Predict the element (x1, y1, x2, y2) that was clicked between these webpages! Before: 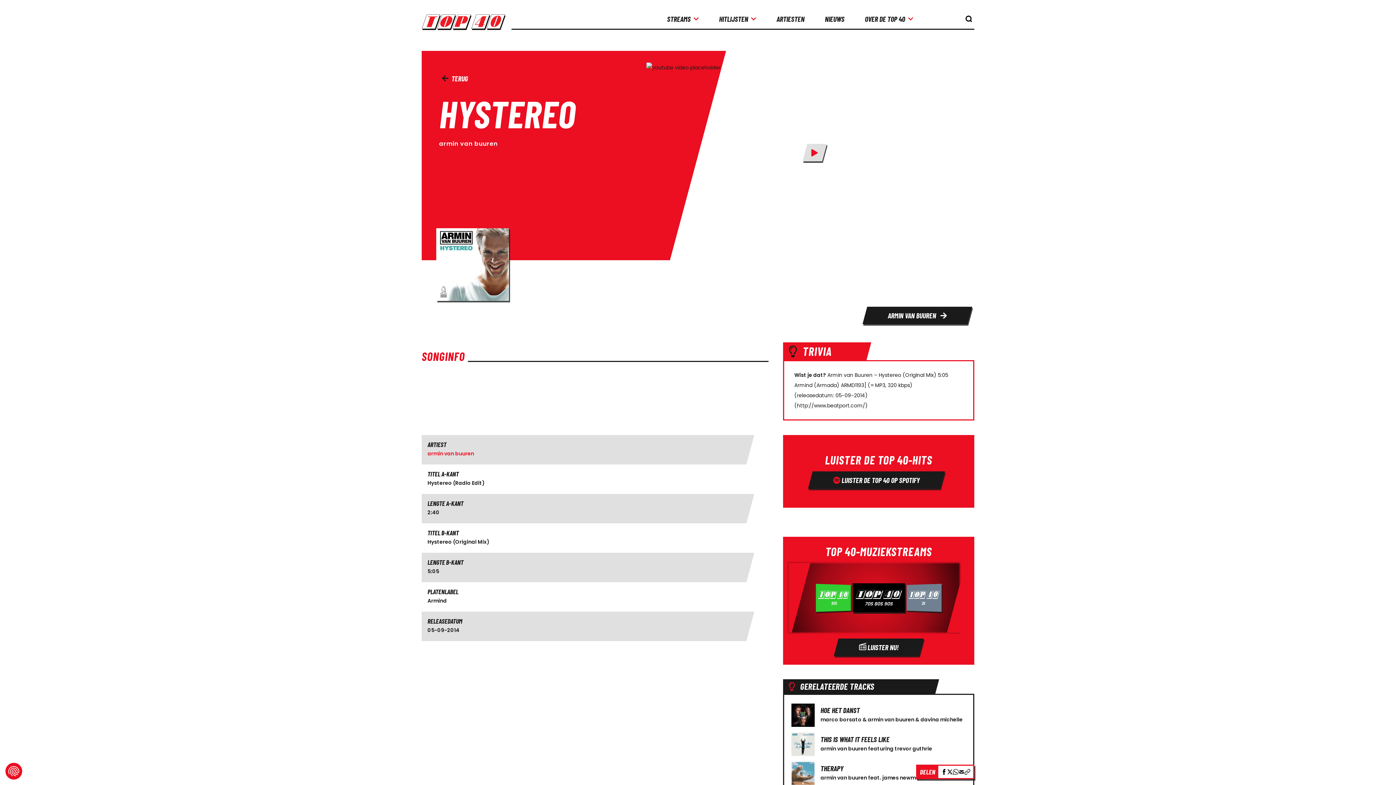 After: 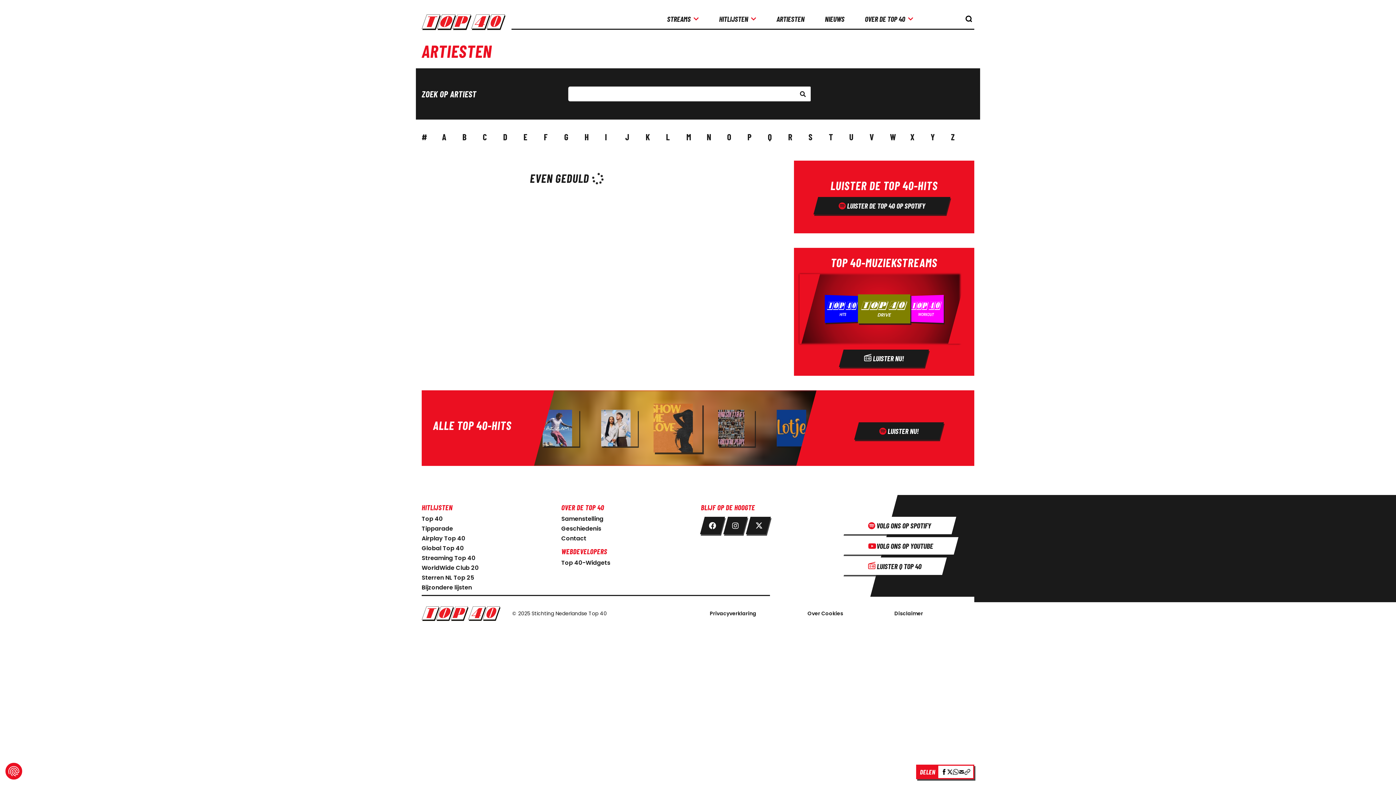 Action: label: ARTIESTEN bbox: (773, 11, 807, 26)